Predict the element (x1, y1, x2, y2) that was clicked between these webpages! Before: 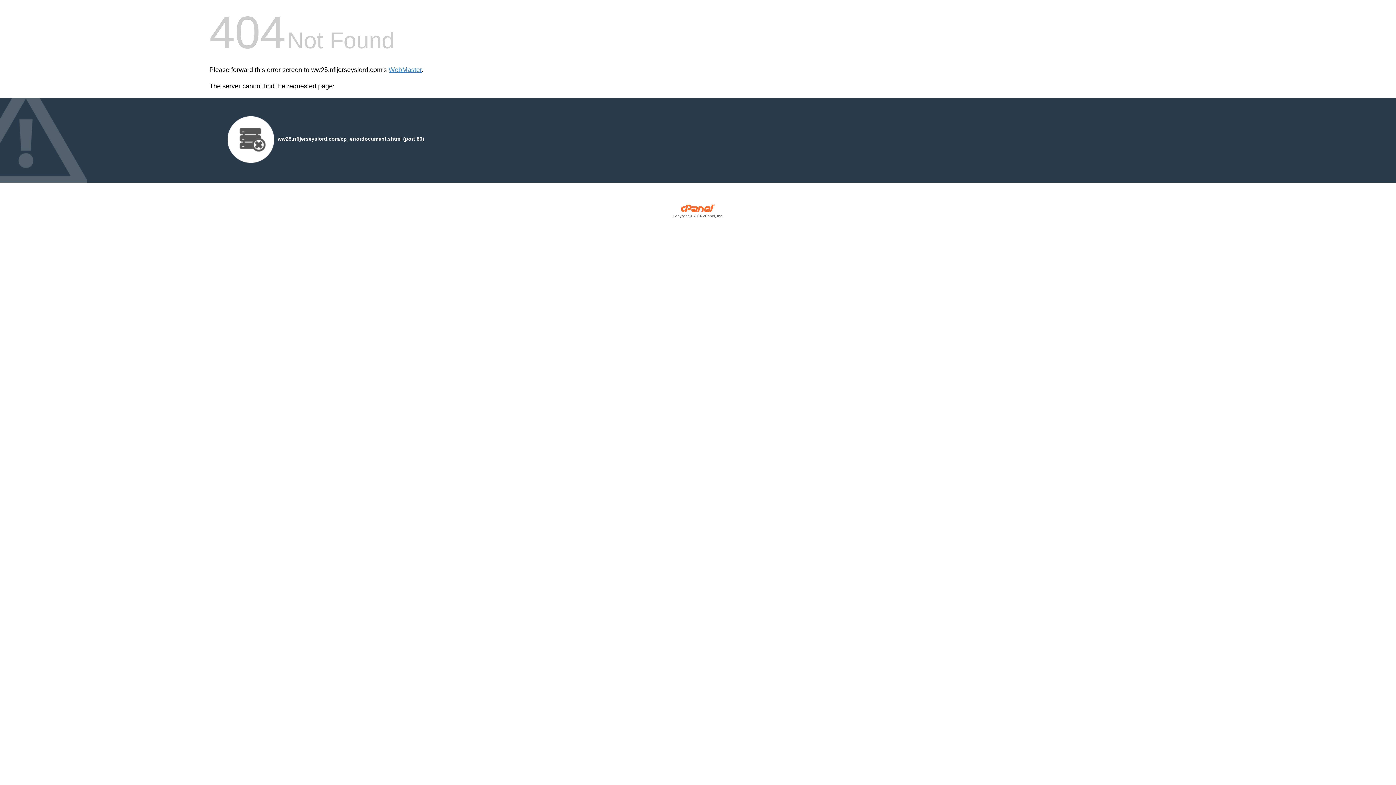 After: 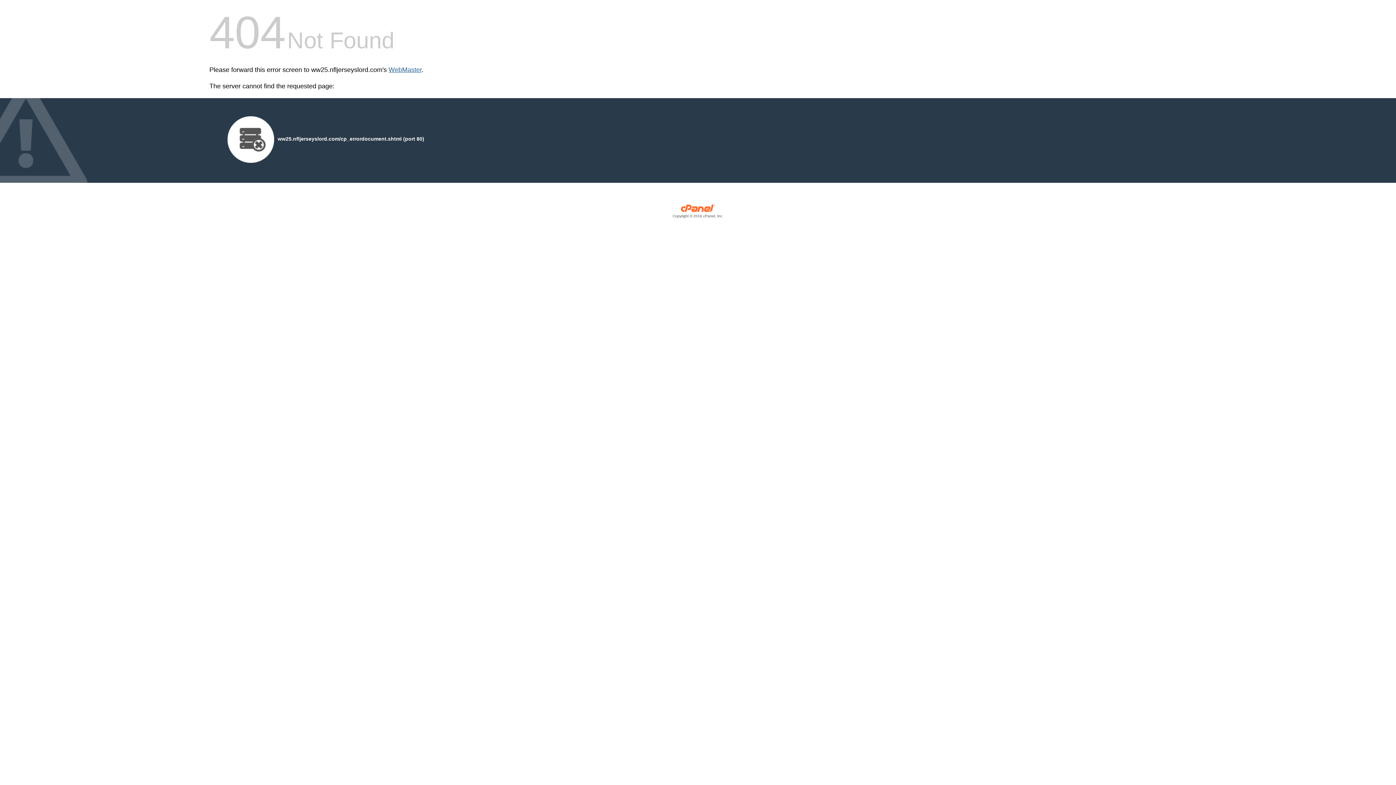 Action: bbox: (388, 66, 421, 73) label: WebMaster